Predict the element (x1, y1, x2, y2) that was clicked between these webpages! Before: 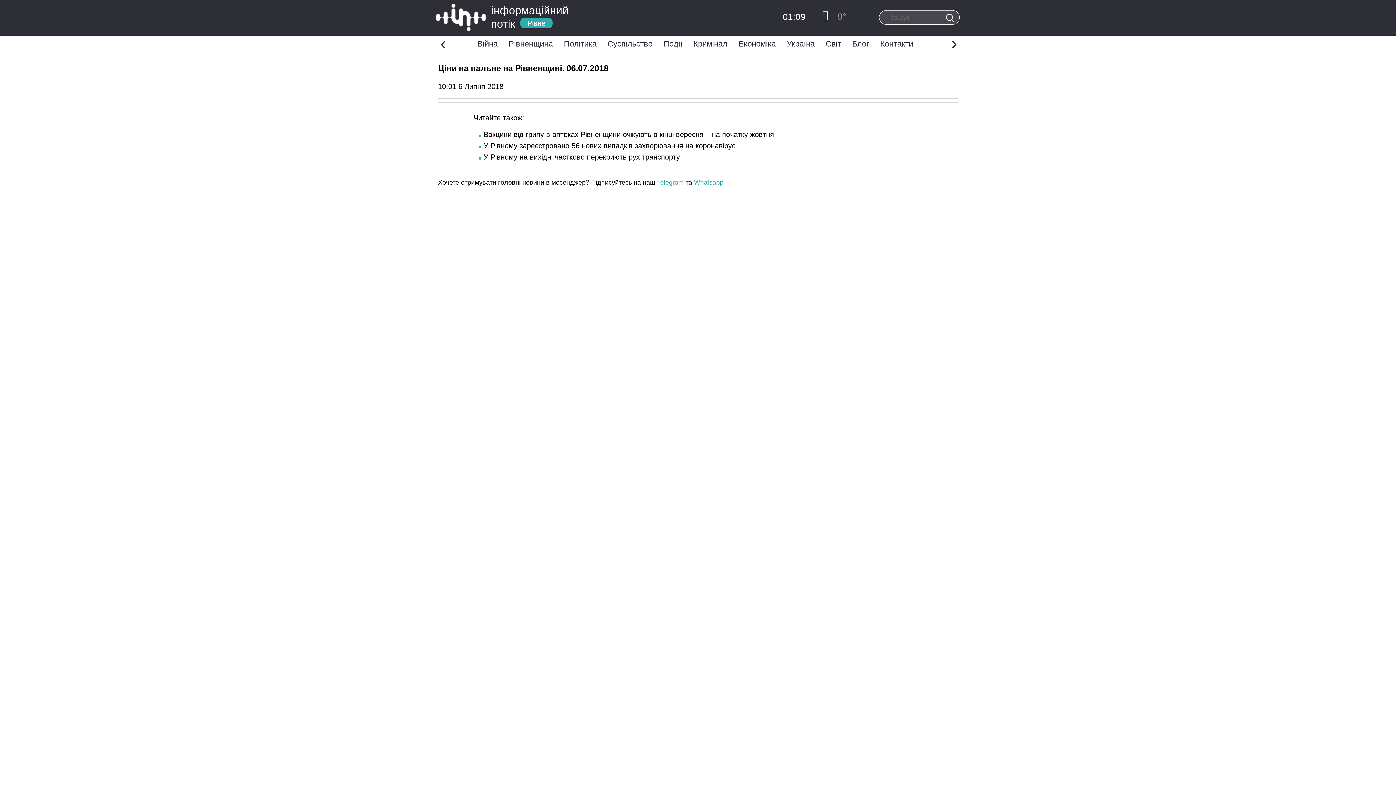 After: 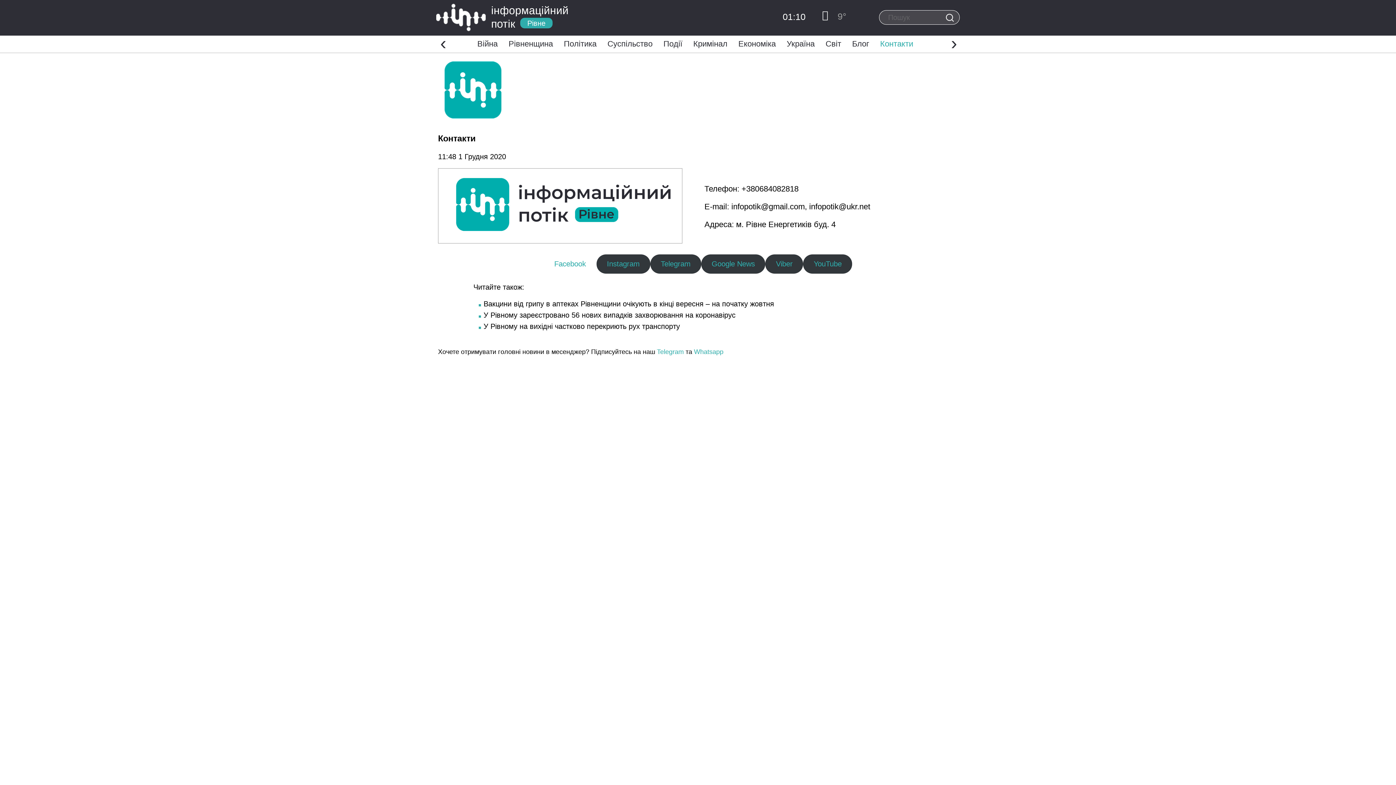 Action: label: Контакти bbox: (880, 39, 913, 48)